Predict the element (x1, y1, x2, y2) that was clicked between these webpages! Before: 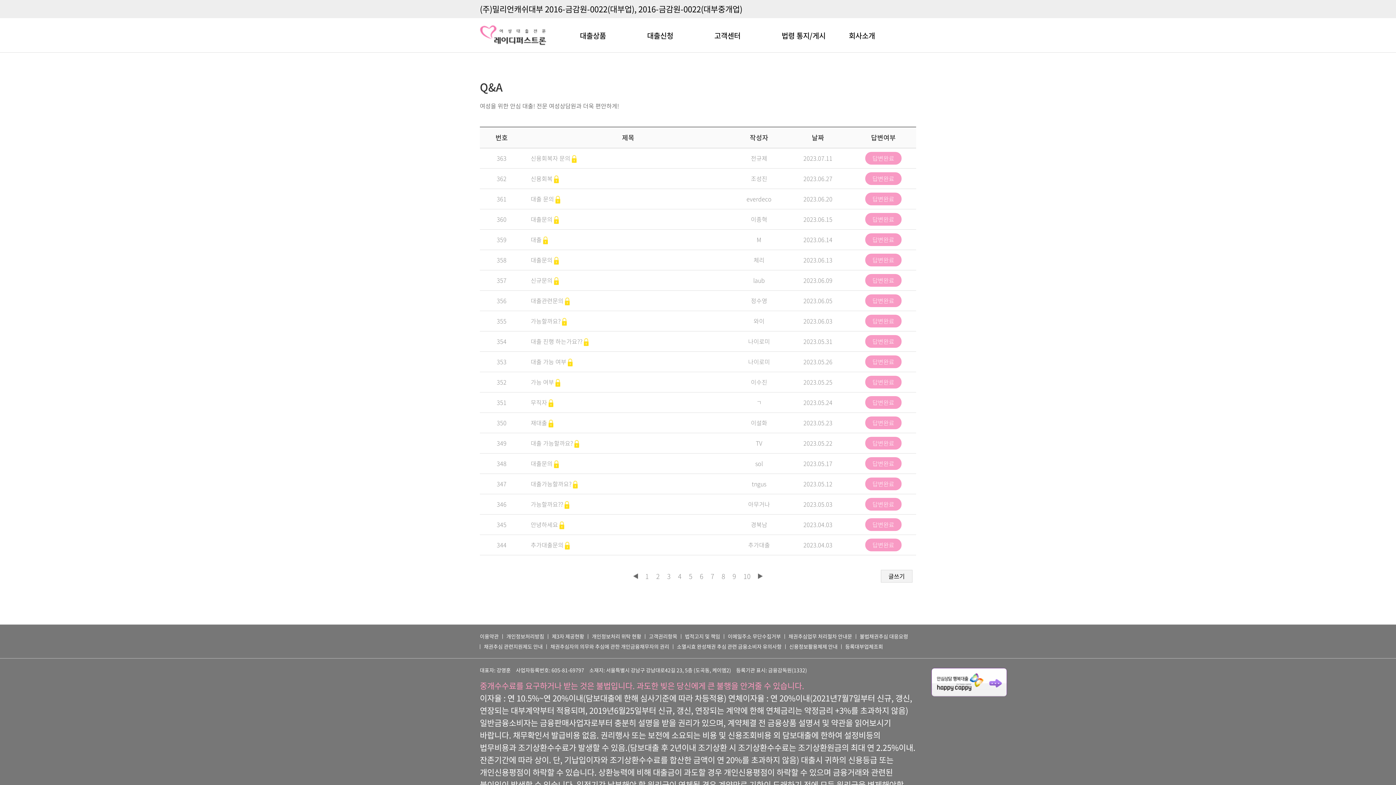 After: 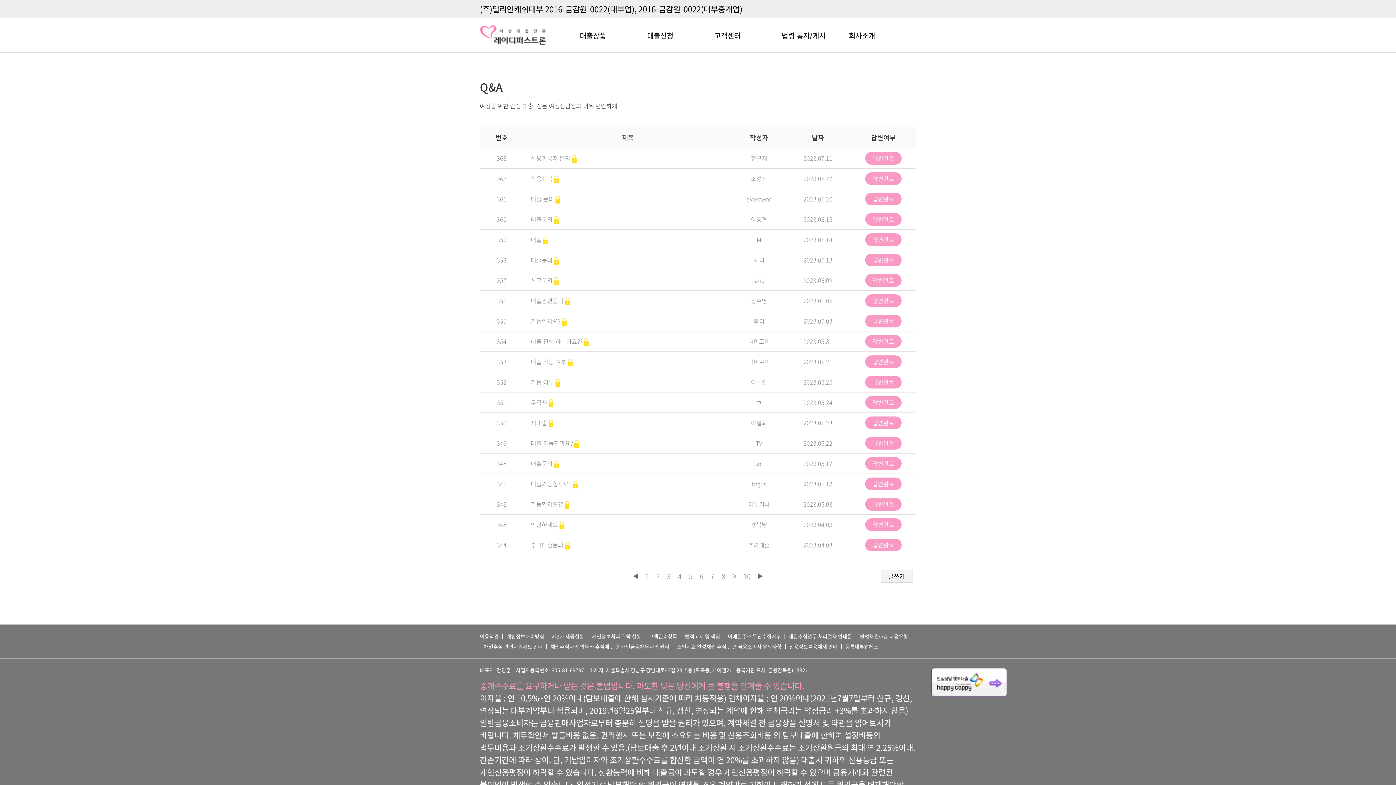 Action: bbox: (480, 641, 542, 652) label: 채권추심 관련지원제도 안내